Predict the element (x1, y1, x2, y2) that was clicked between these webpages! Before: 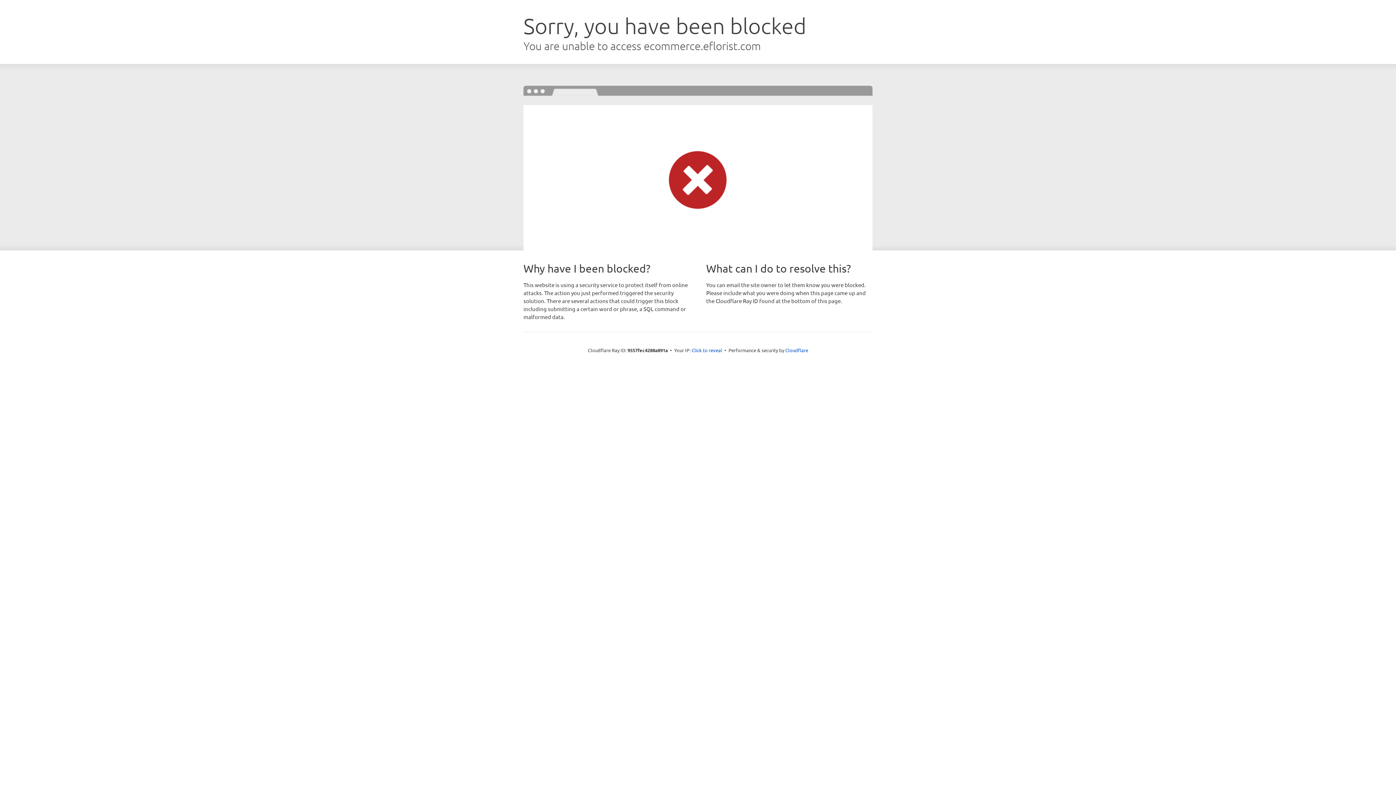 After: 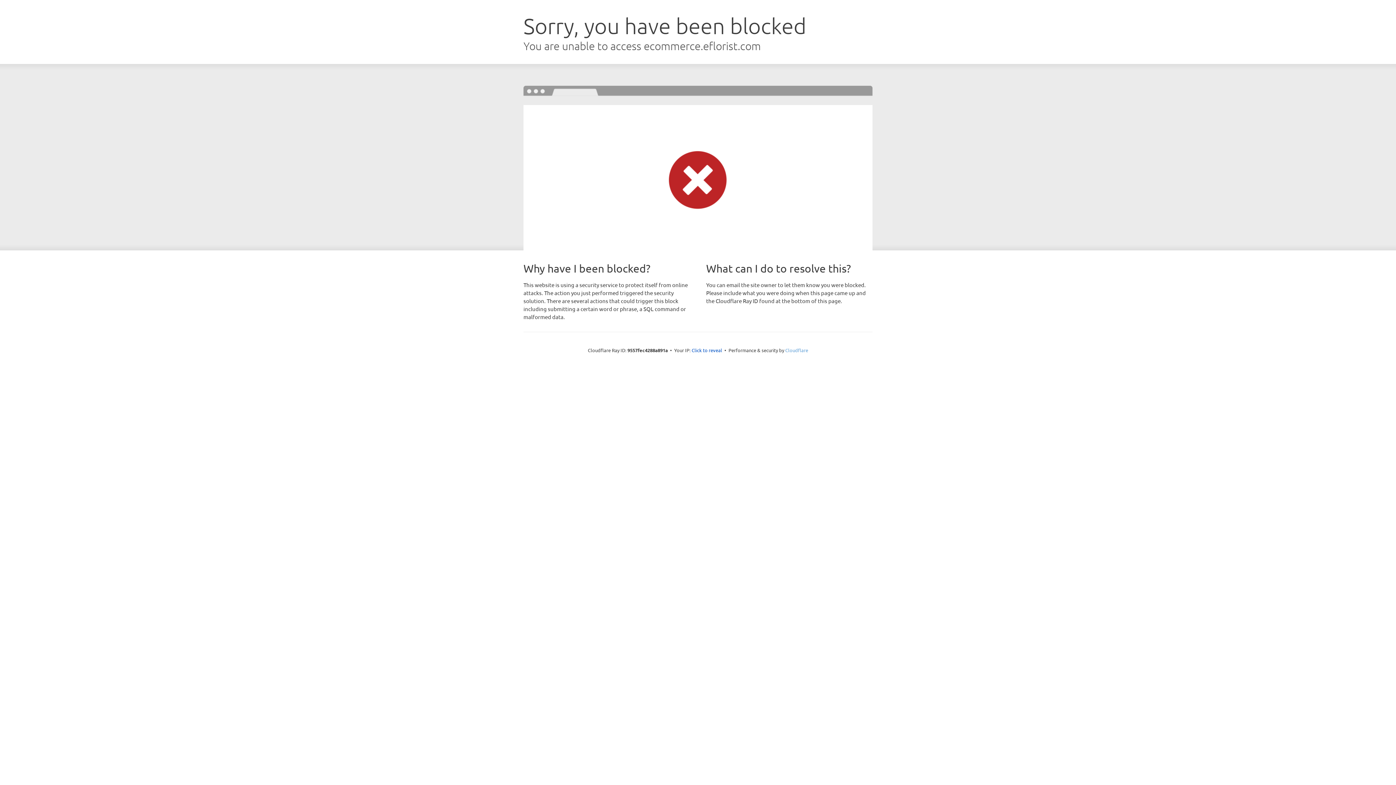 Action: label: Cloudflare bbox: (785, 347, 808, 353)